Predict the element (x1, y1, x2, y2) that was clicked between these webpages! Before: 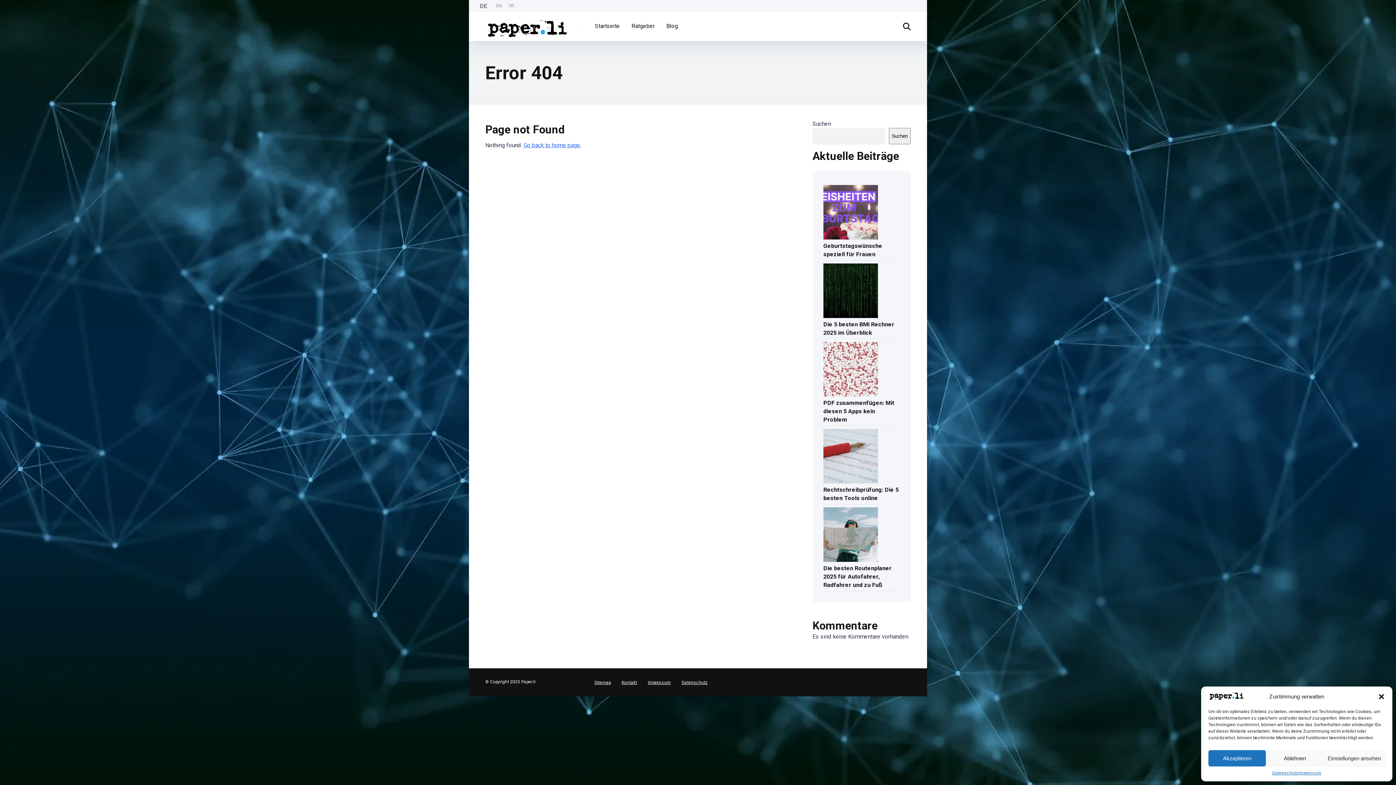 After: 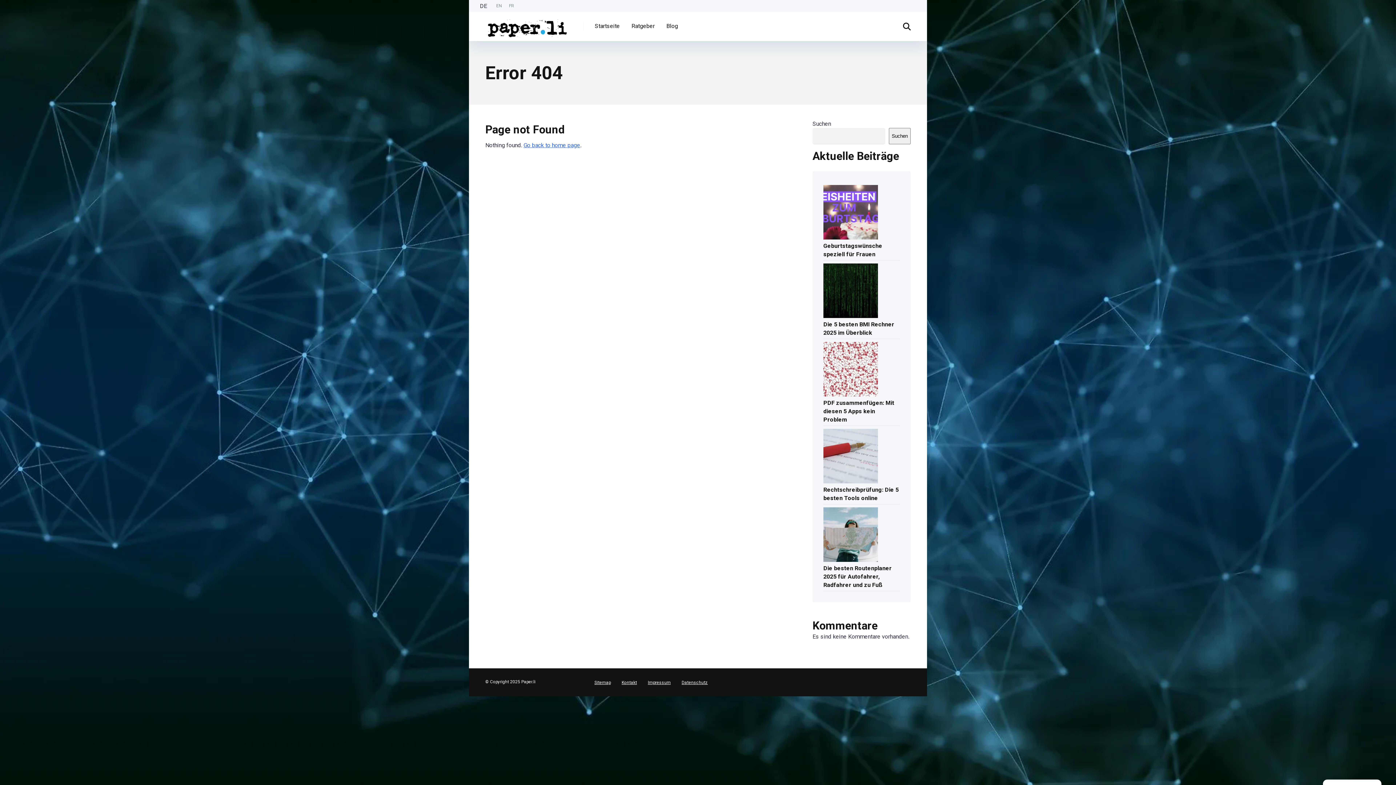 Action: label: Dialog schließen bbox: (1378, 693, 1385, 700)